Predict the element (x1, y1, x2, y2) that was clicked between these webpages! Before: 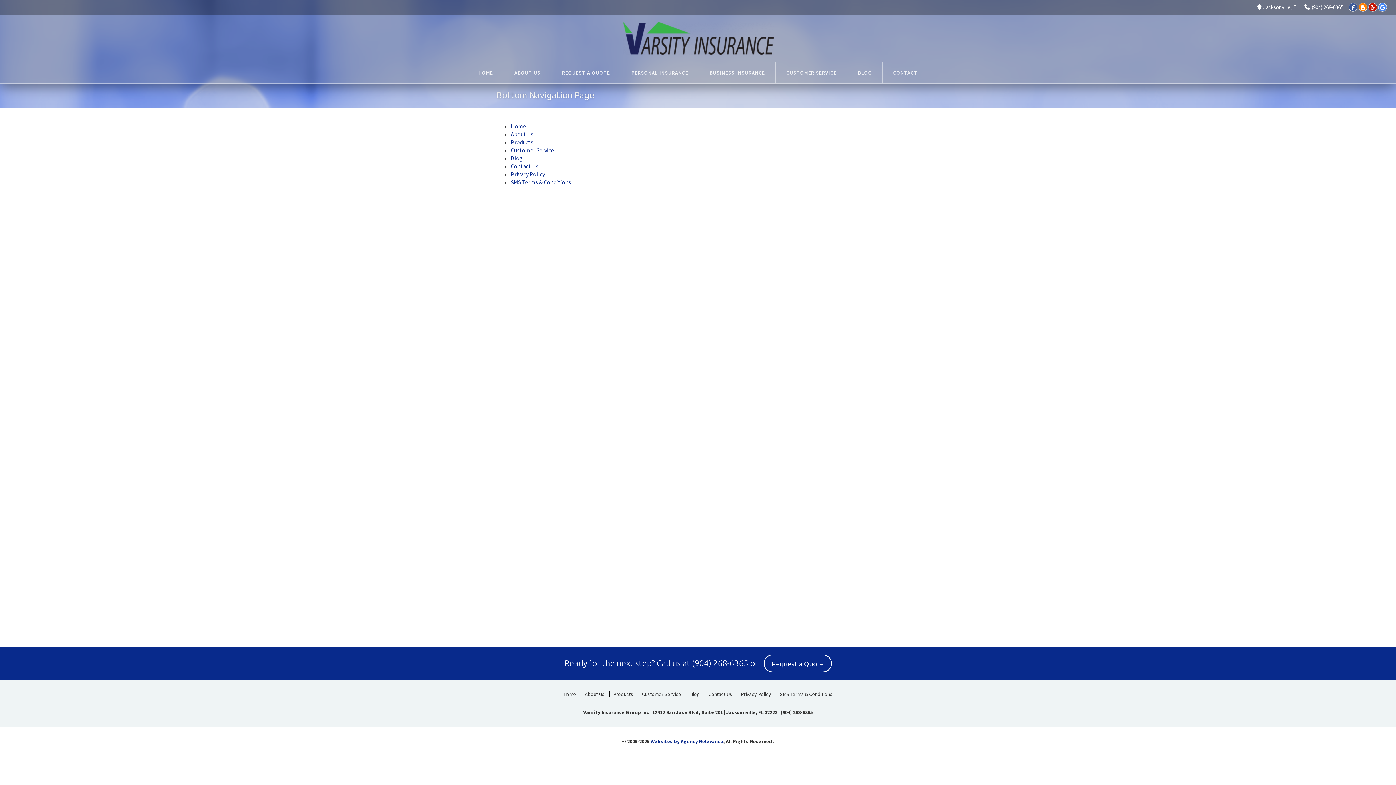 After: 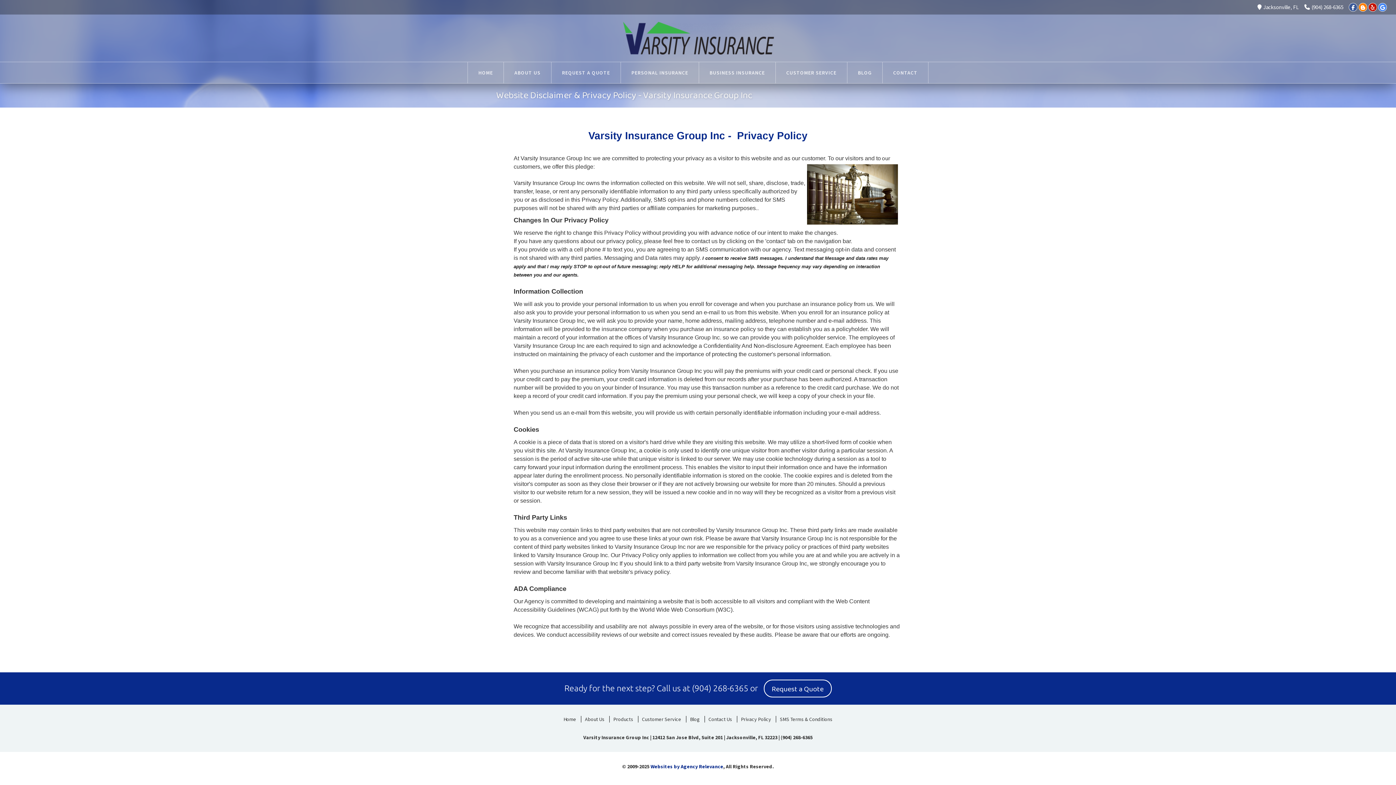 Action: bbox: (737, 691, 774, 697) label: Privacy Policy